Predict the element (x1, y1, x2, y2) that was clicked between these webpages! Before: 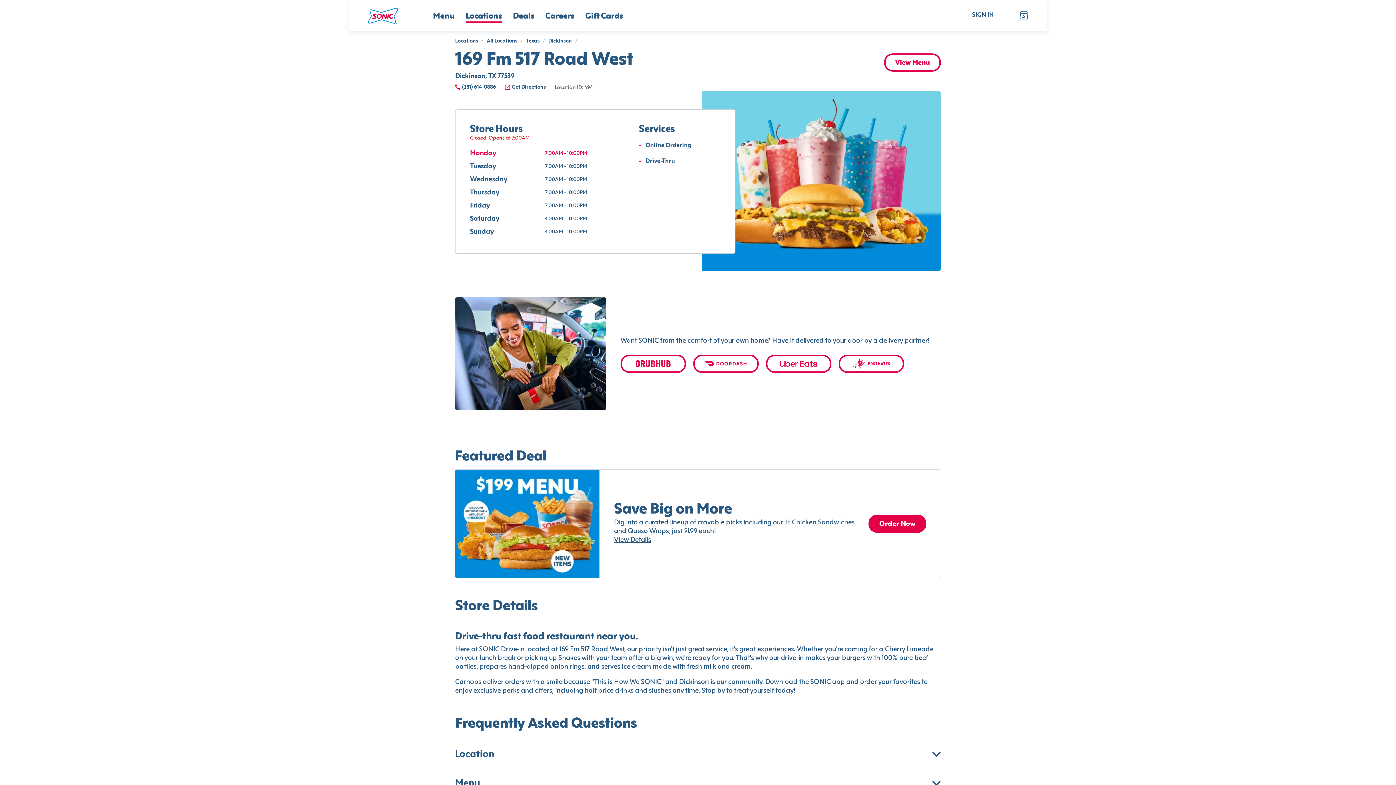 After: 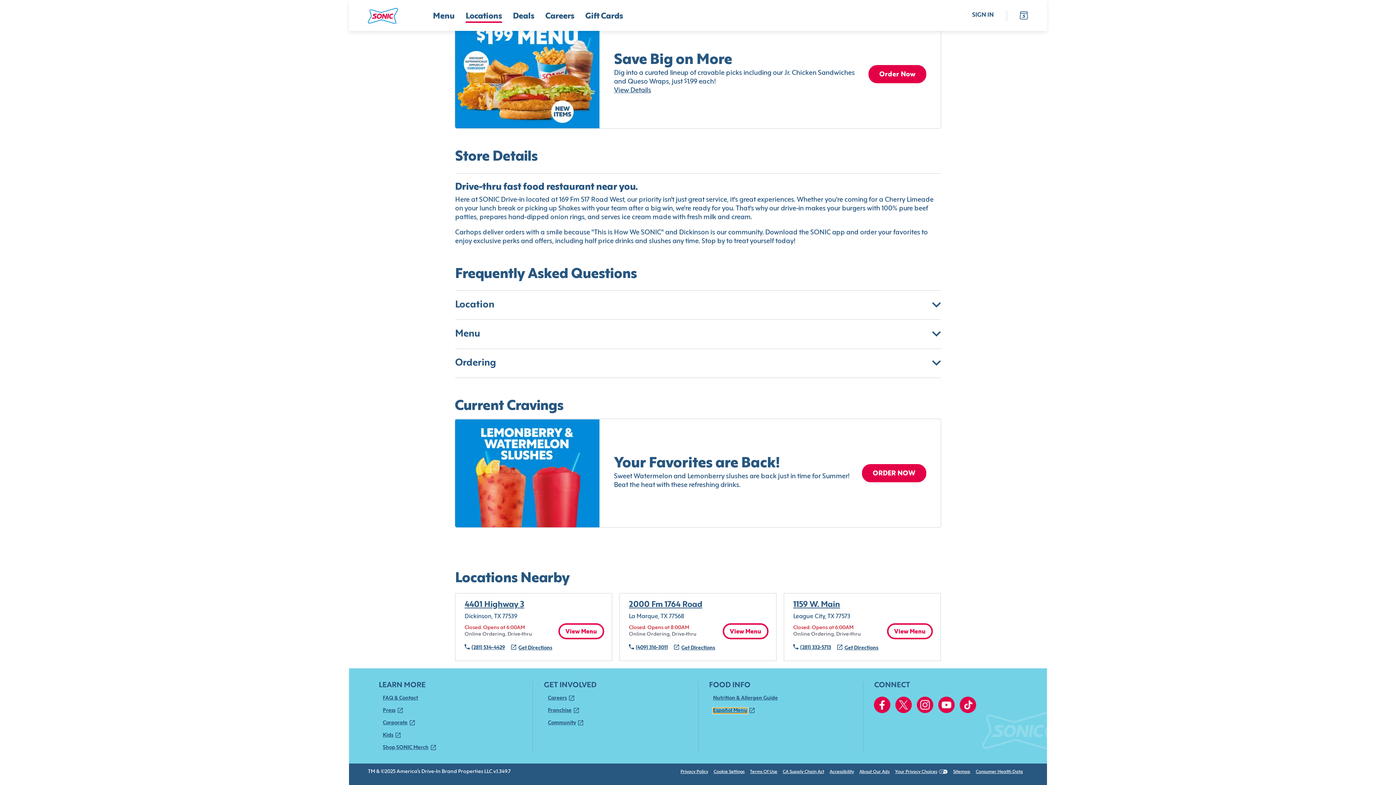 Action: label: Español Menu bbox: (713, 708, 747, 713)